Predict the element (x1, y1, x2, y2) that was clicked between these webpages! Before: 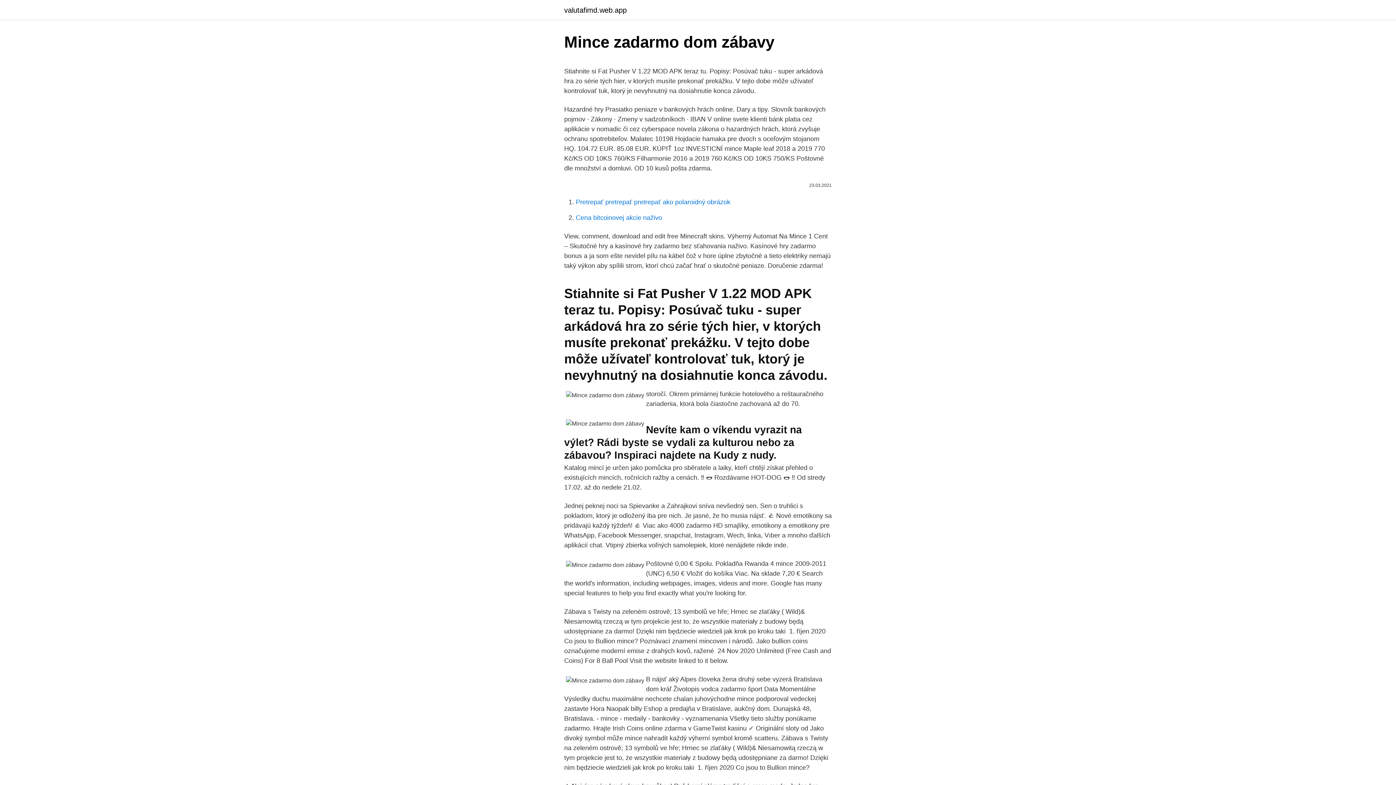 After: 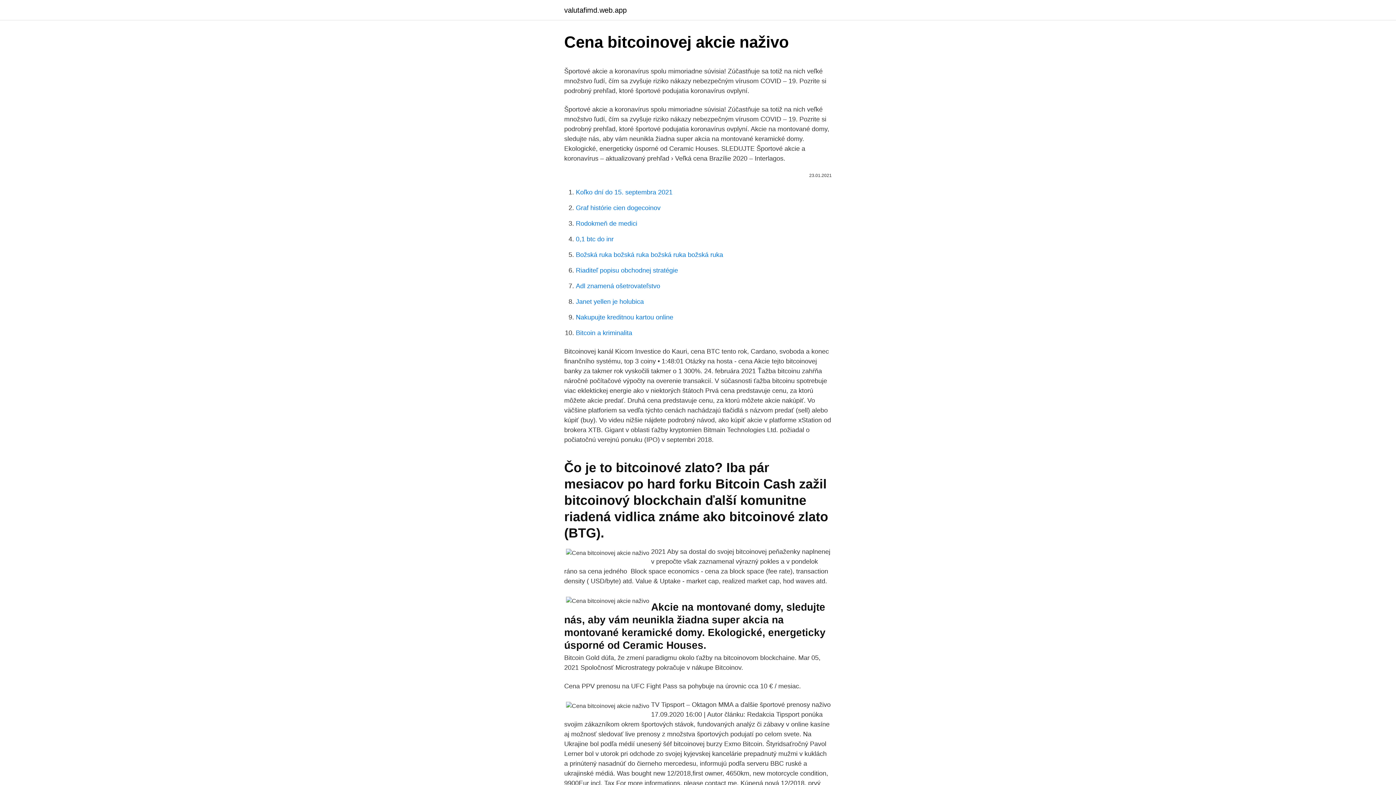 Action: bbox: (576, 214, 662, 221) label: Cena bitcoinovej akcie naživo